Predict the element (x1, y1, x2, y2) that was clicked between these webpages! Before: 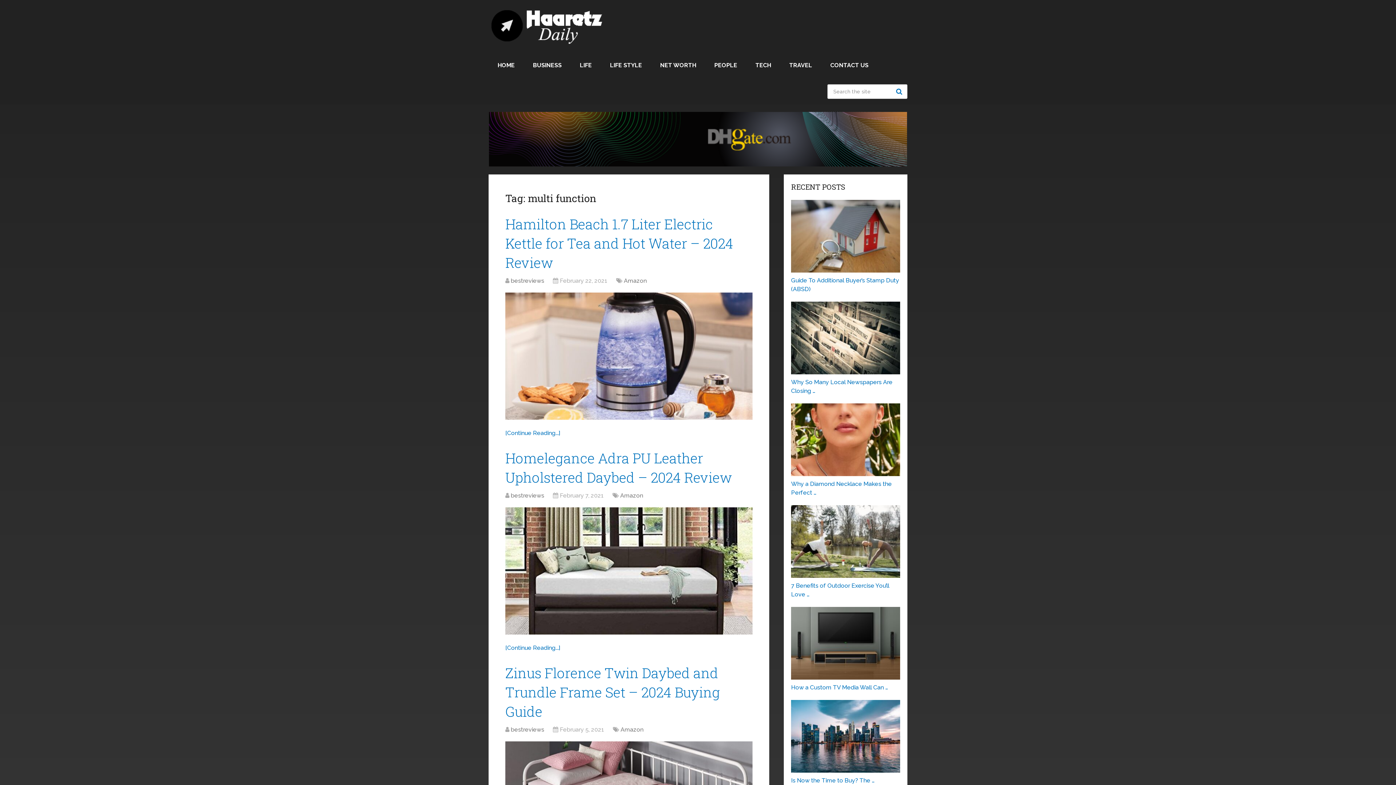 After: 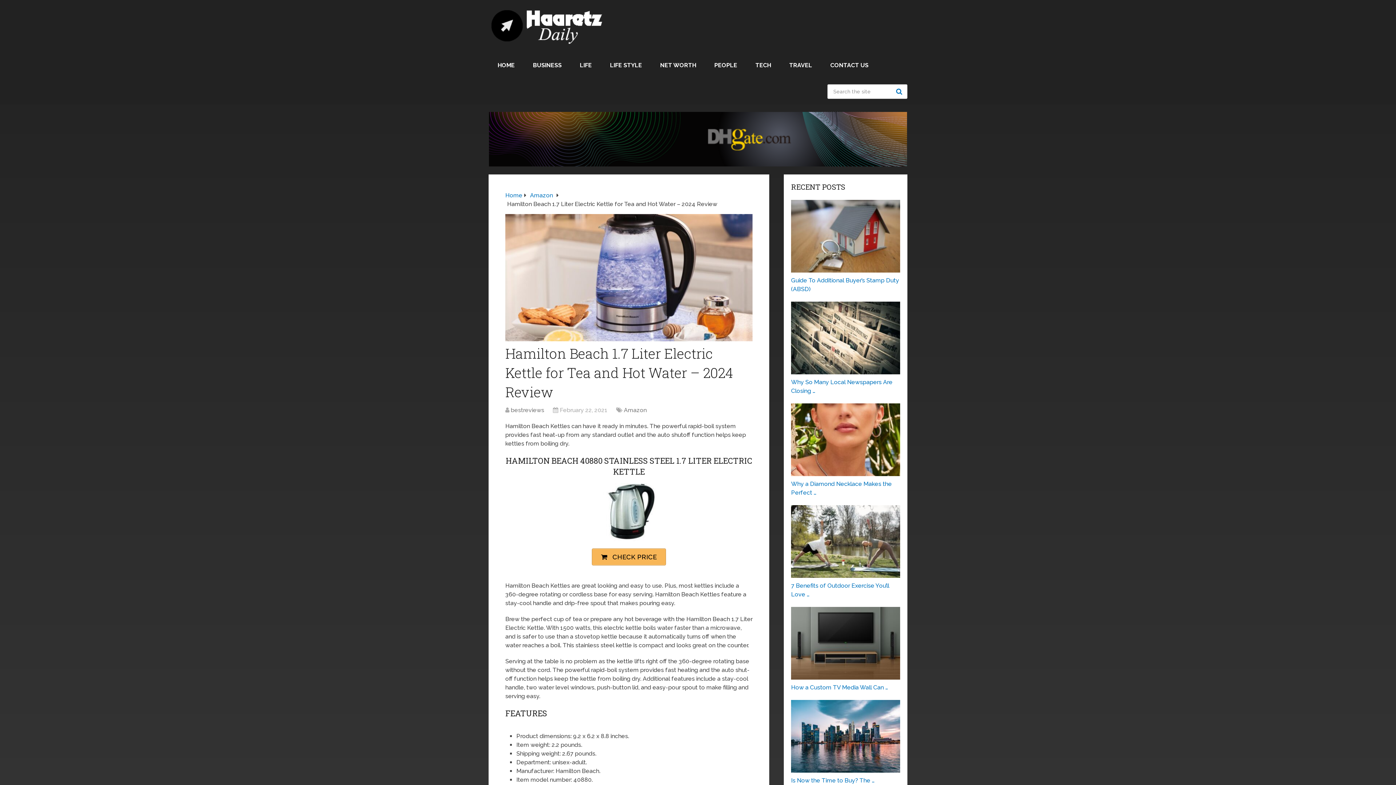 Action: bbox: (505, 292, 752, 420)